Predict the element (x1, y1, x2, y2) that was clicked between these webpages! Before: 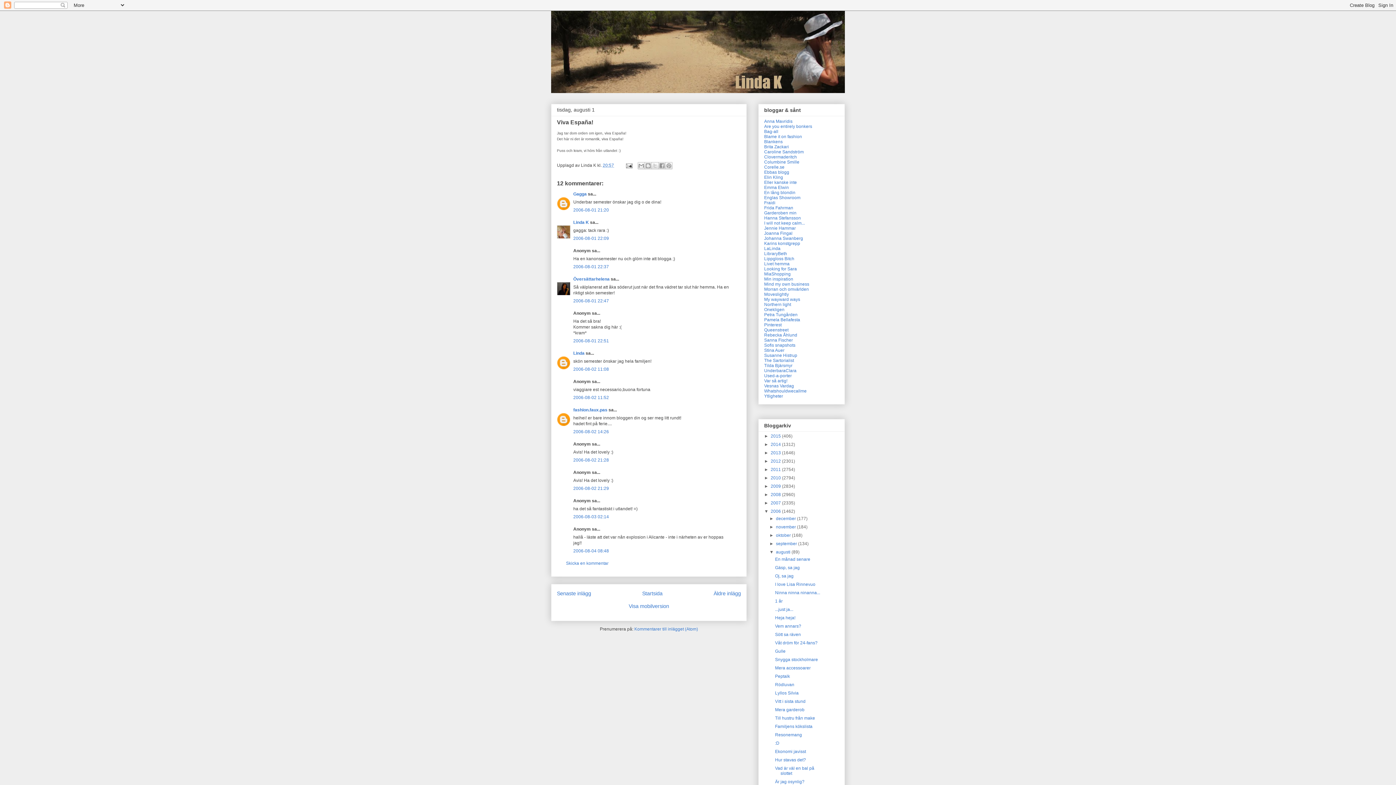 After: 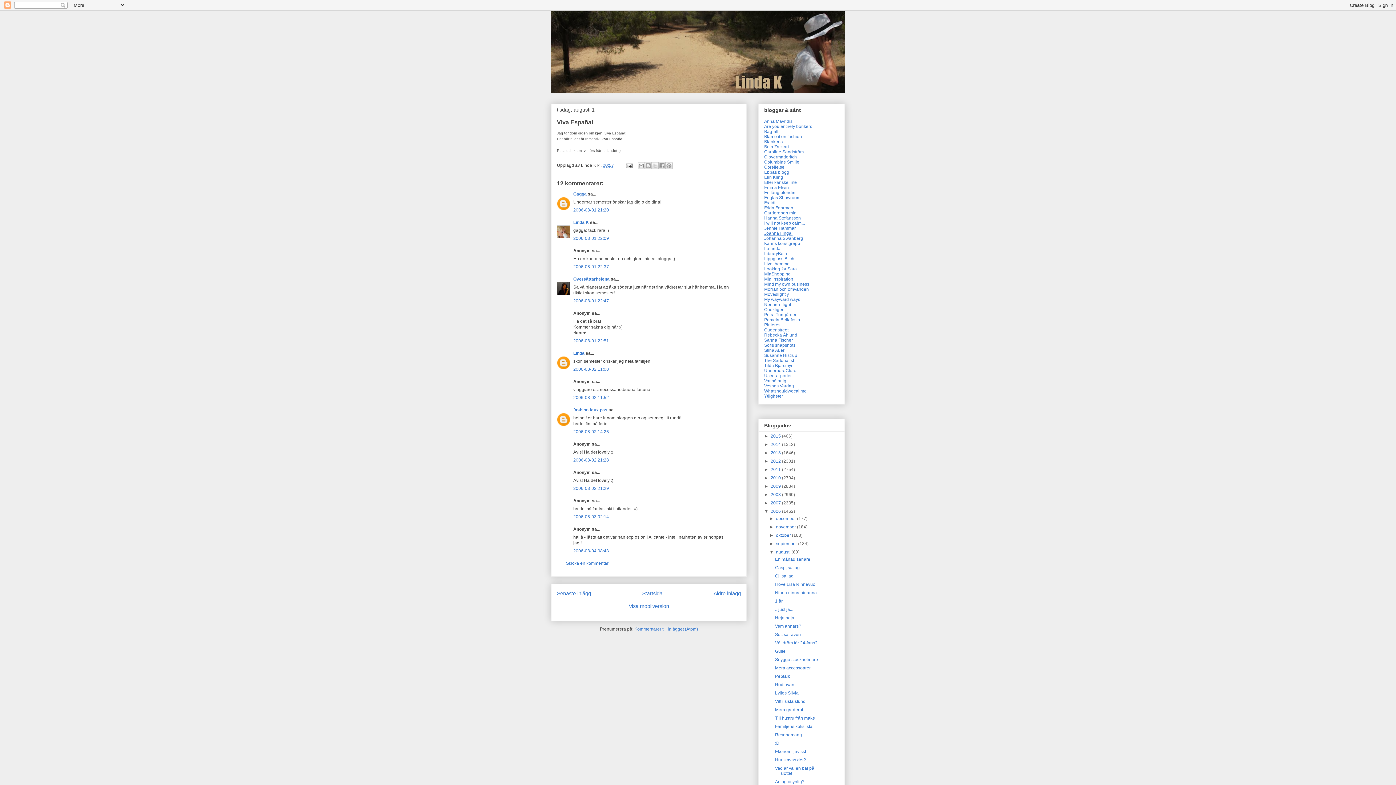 Action: bbox: (764, 231, 792, 236) label: Joanna Fingal